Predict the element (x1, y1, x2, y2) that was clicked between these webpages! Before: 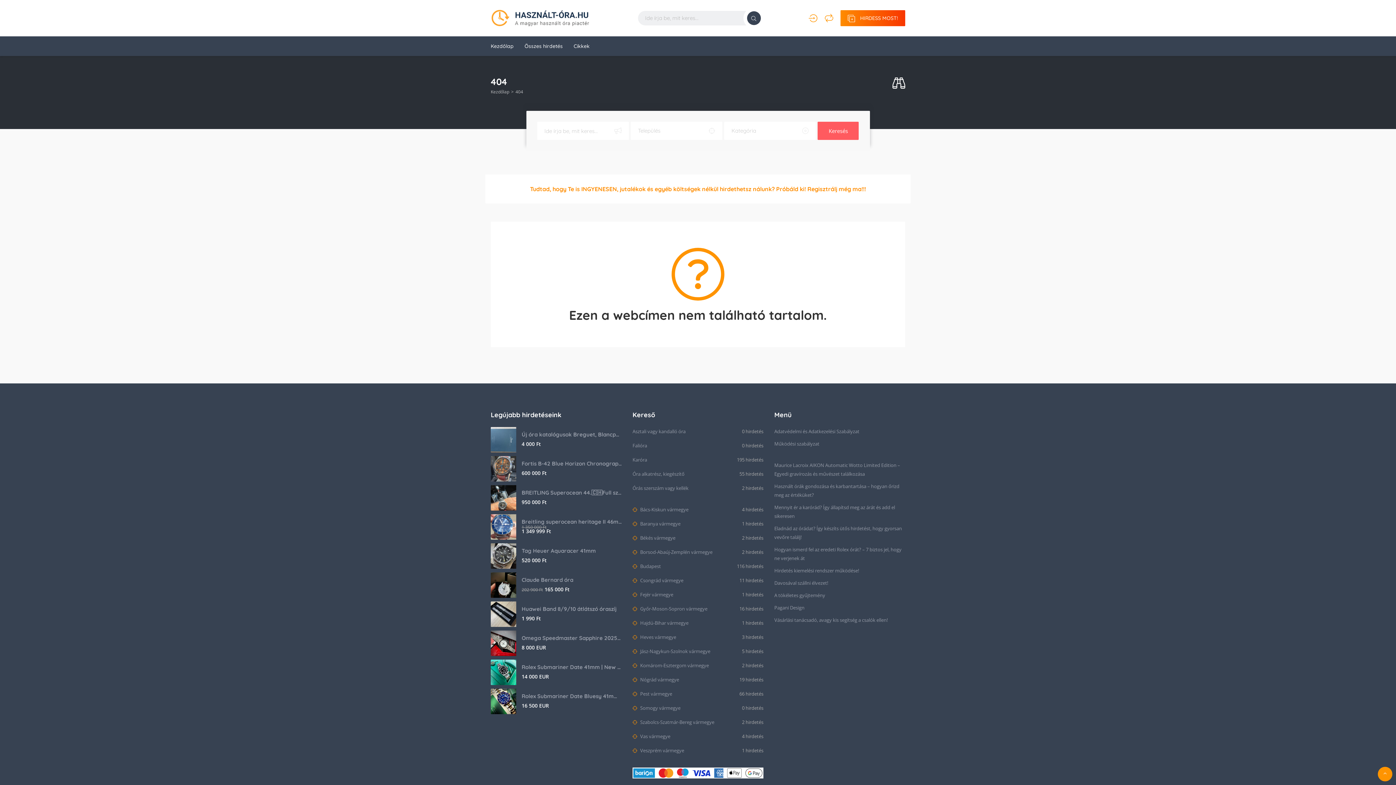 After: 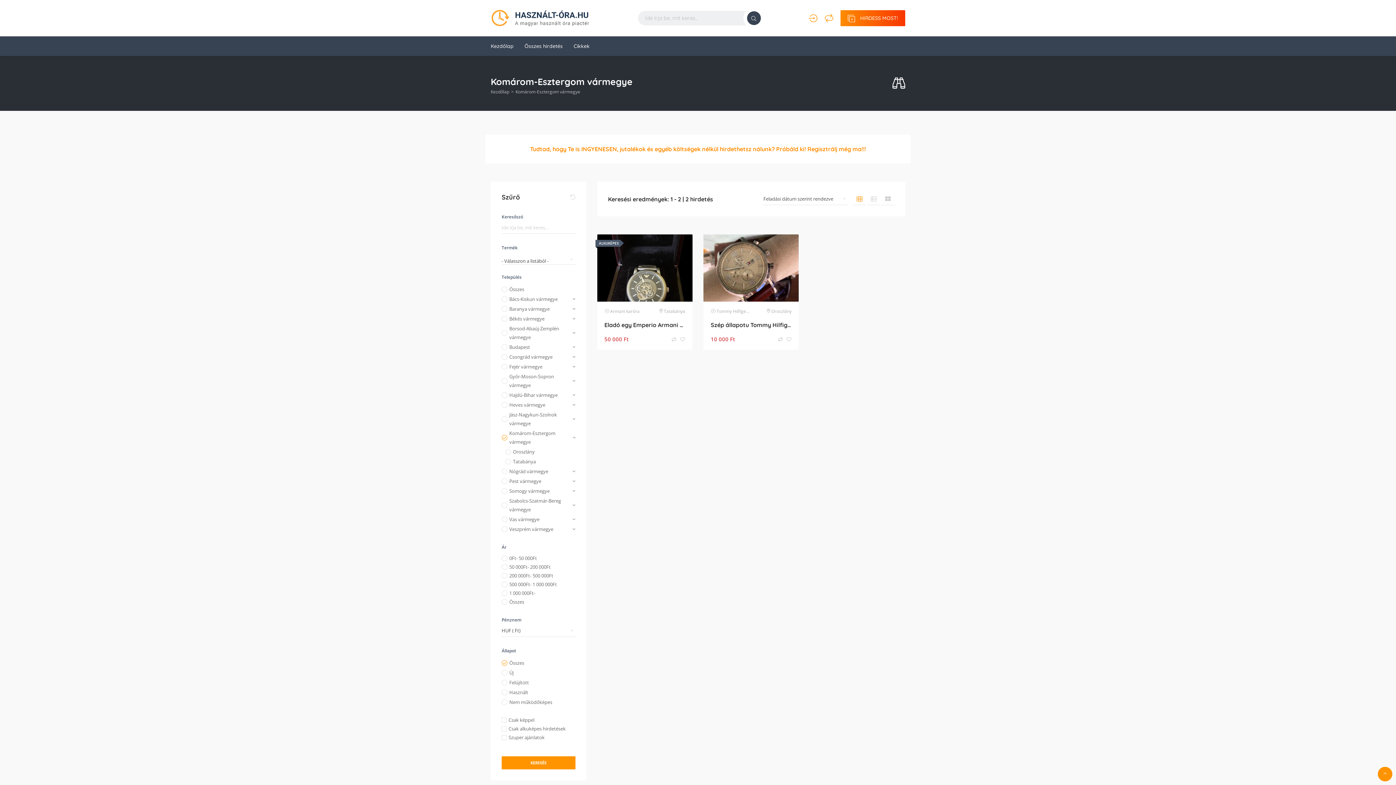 Action: label:  Komárom-Esztergom vármegye bbox: (632, 661, 705, 670)